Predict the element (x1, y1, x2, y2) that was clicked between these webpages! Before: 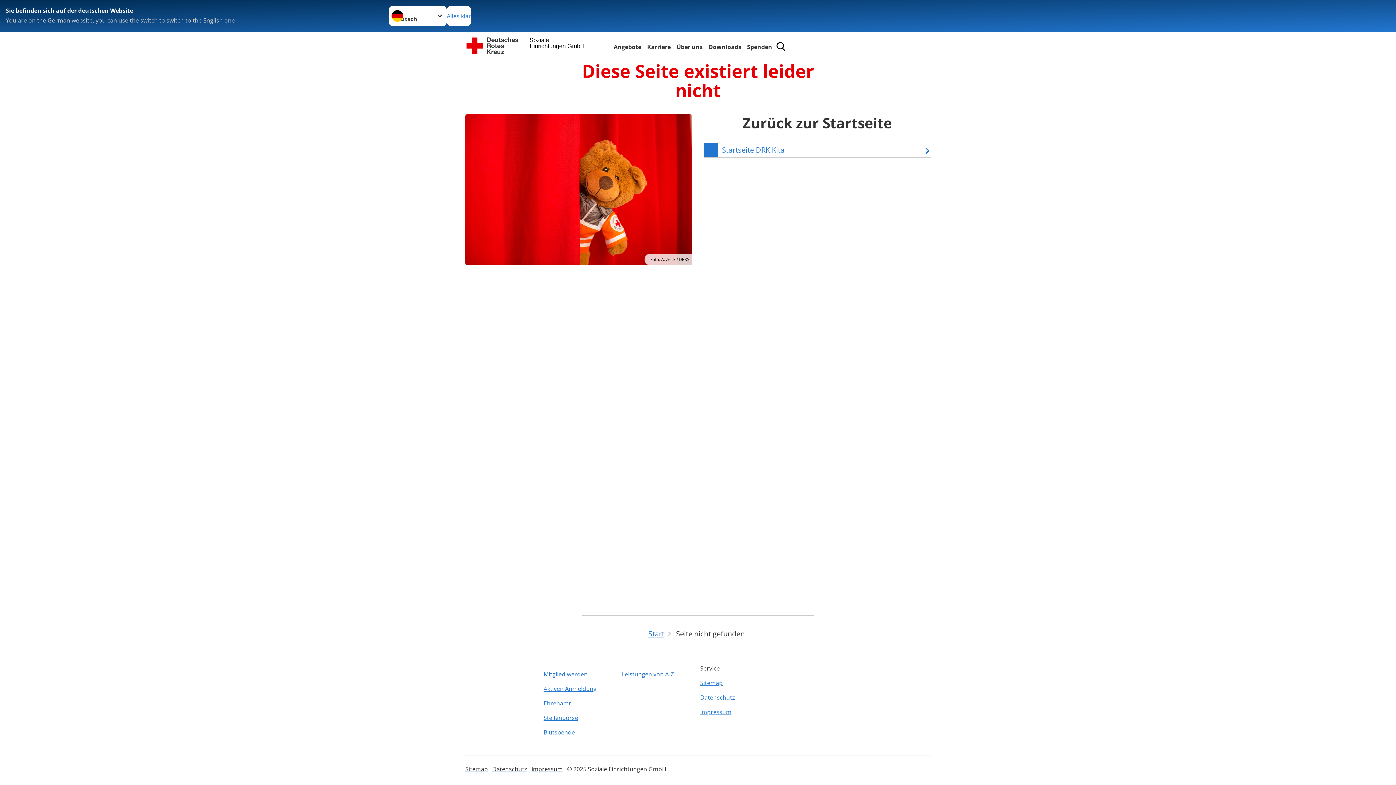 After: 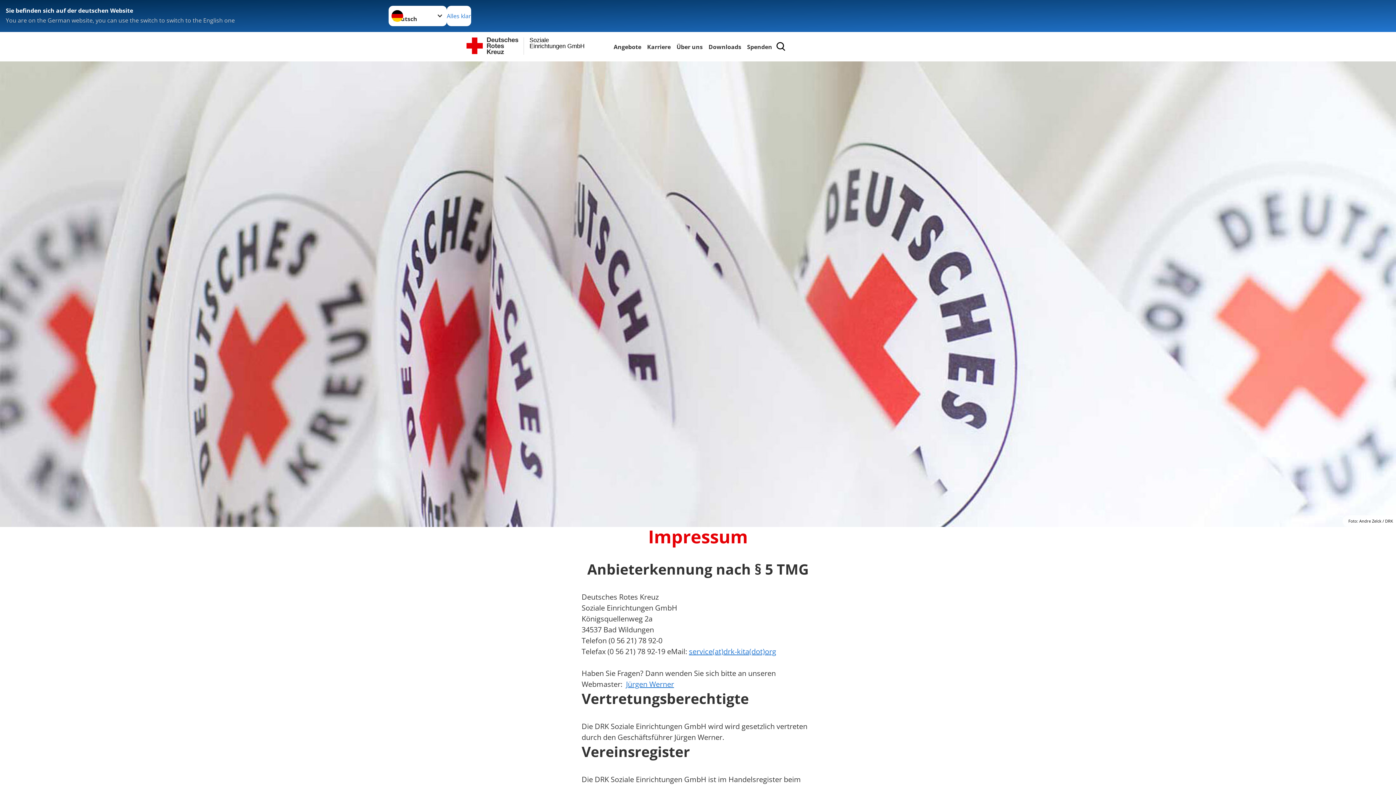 Action: label: Impressum bbox: (531, 765, 562, 773)